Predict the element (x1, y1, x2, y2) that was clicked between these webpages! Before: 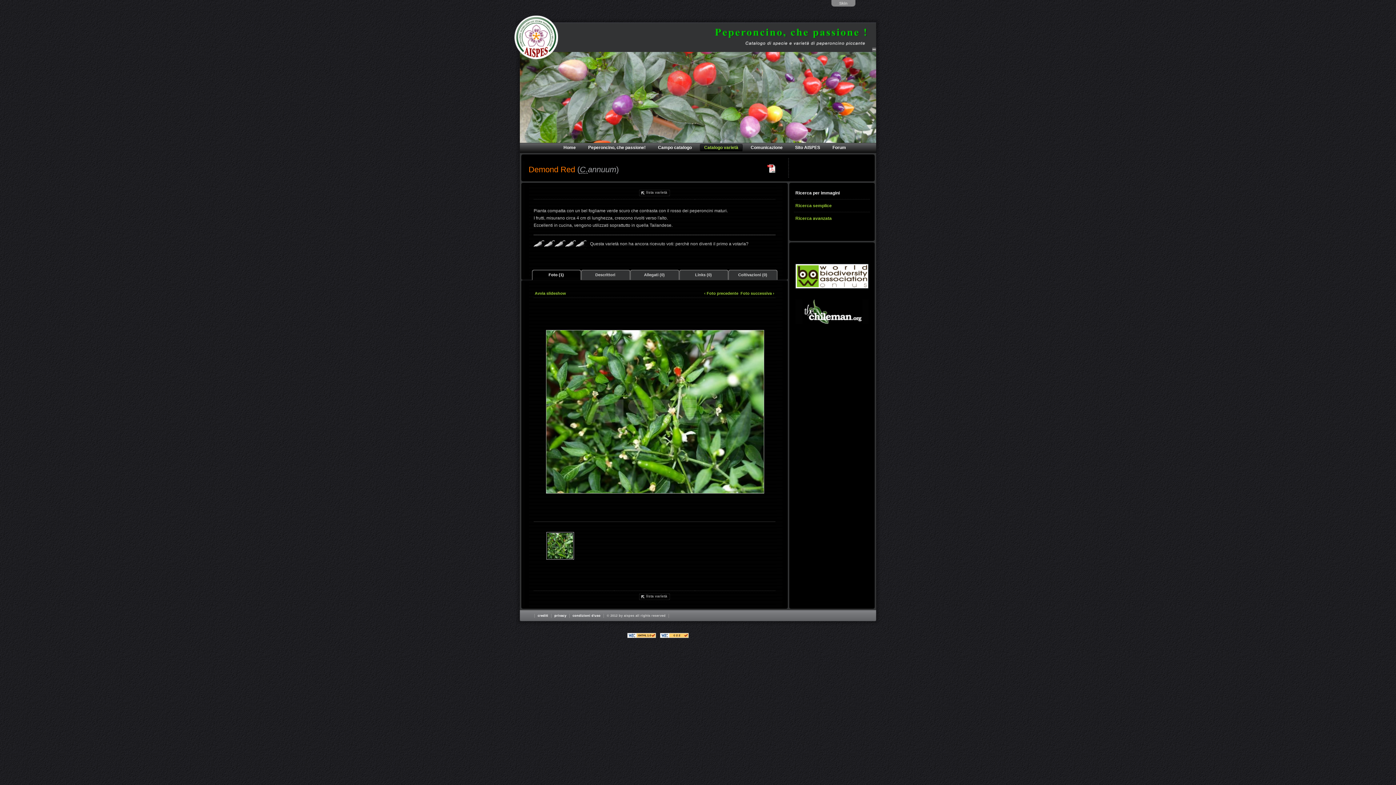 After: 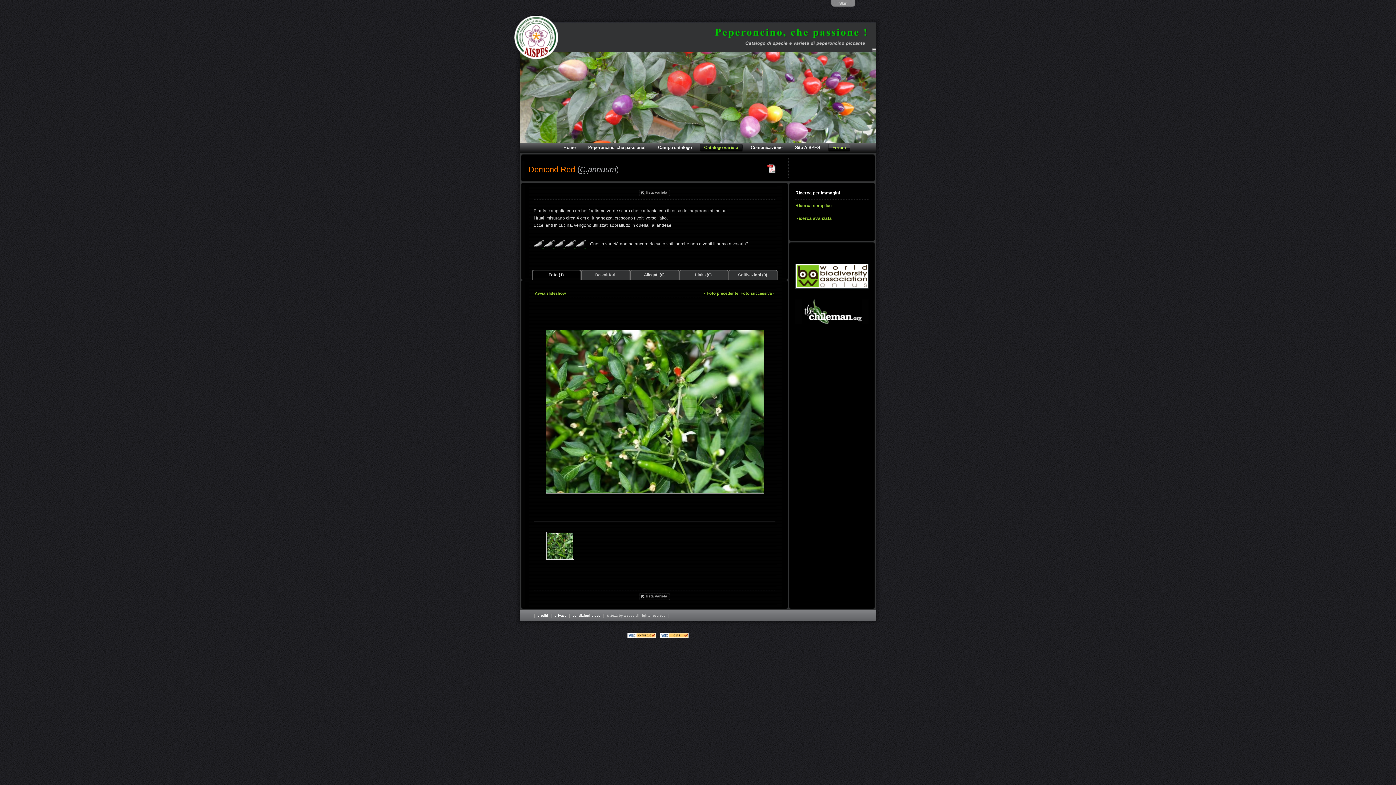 Action: label: Forum bbox: (828, 144, 850, 152)